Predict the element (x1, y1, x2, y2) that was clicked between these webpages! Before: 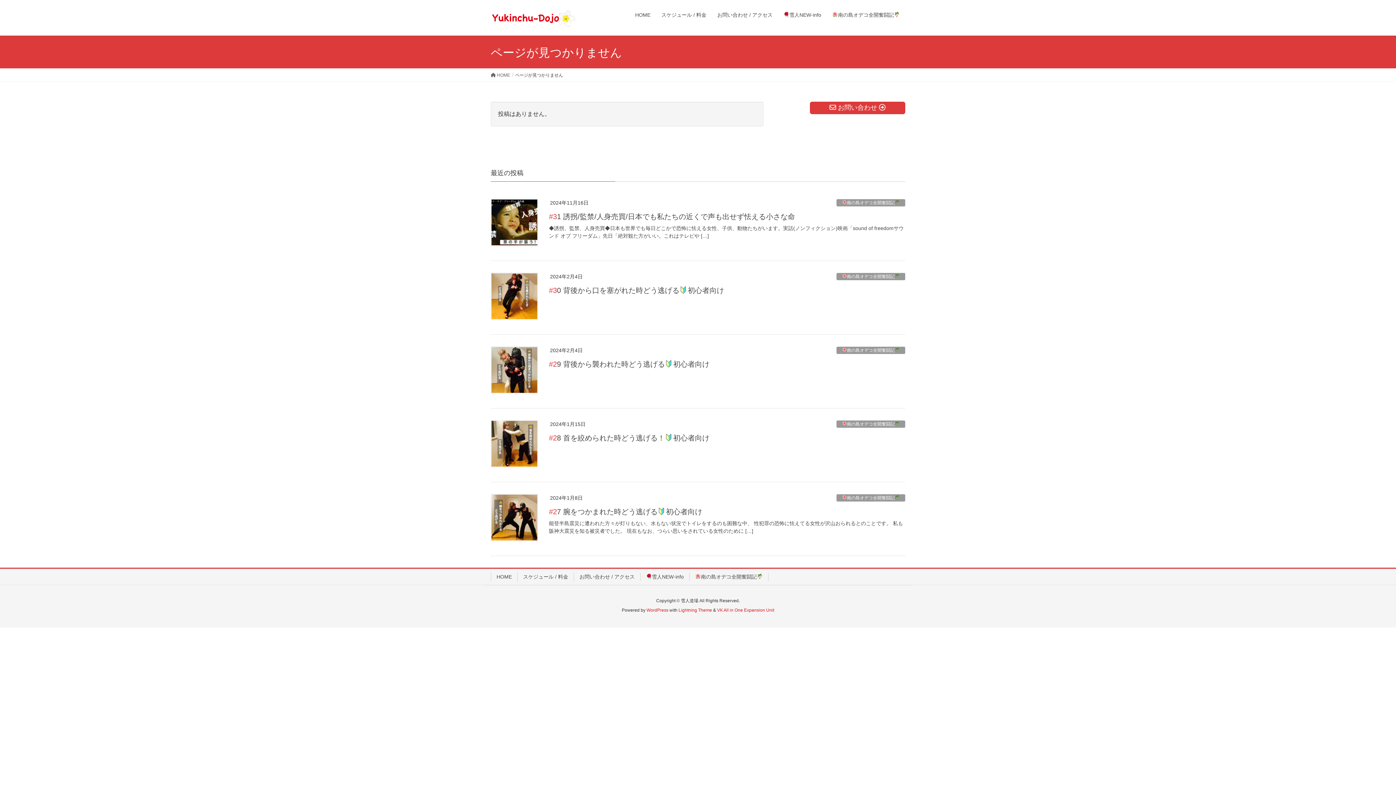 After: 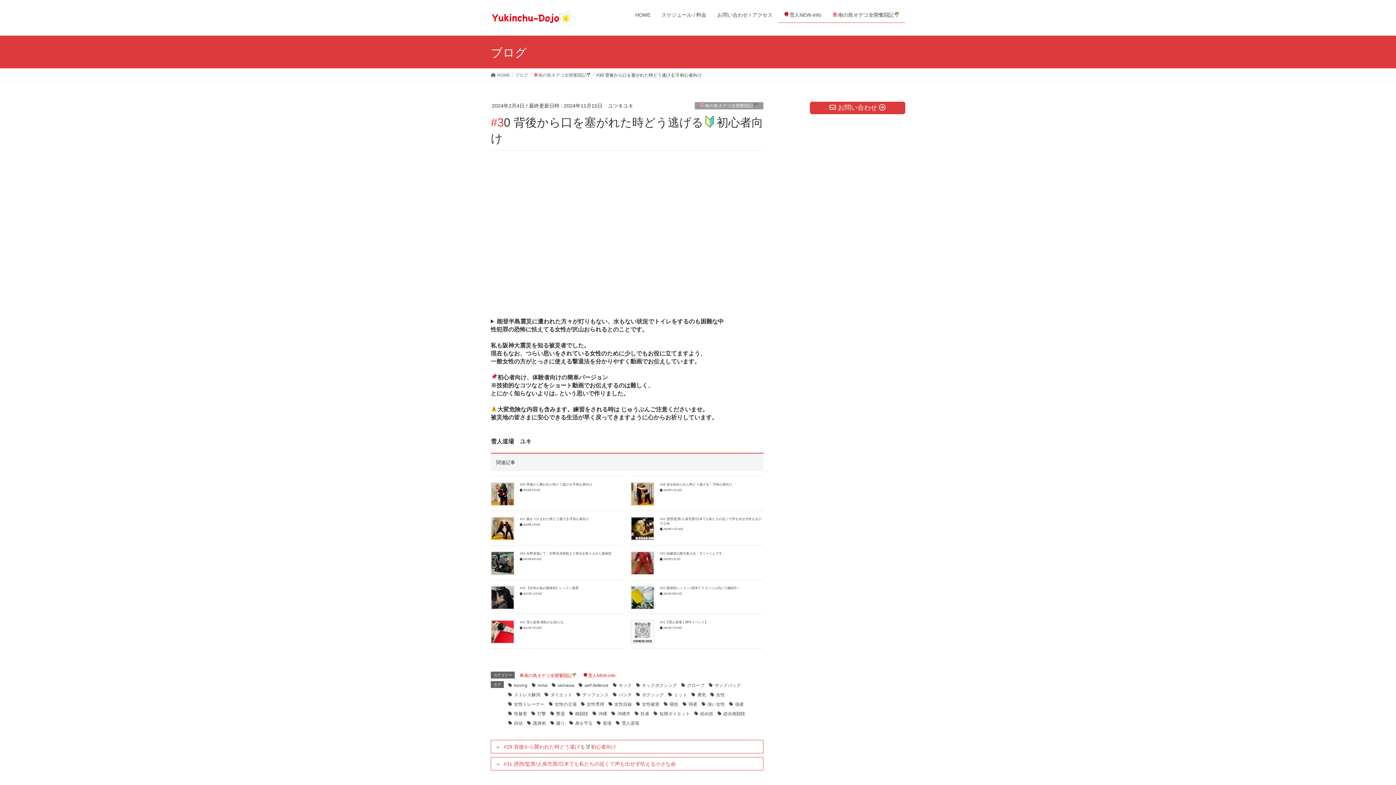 Action: bbox: (490, 272, 538, 320)